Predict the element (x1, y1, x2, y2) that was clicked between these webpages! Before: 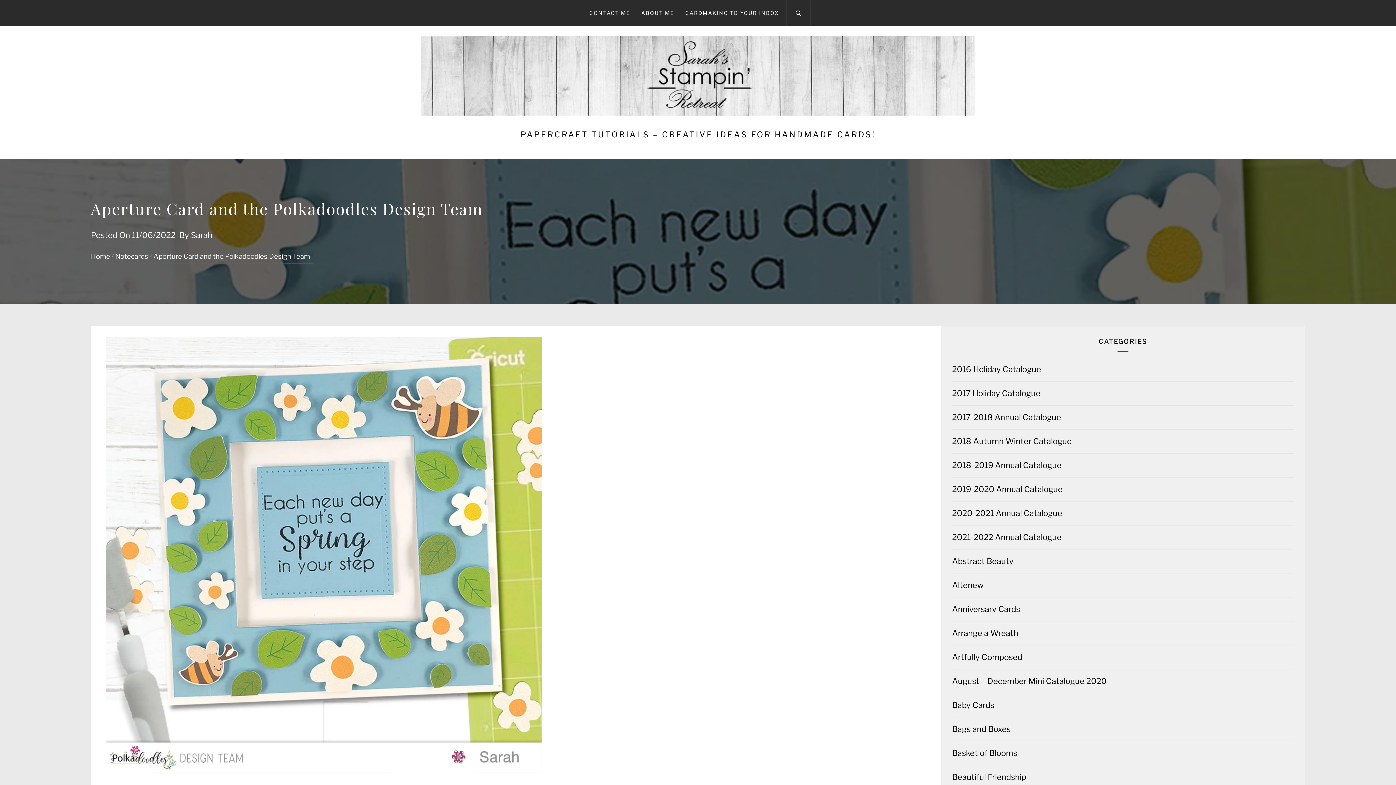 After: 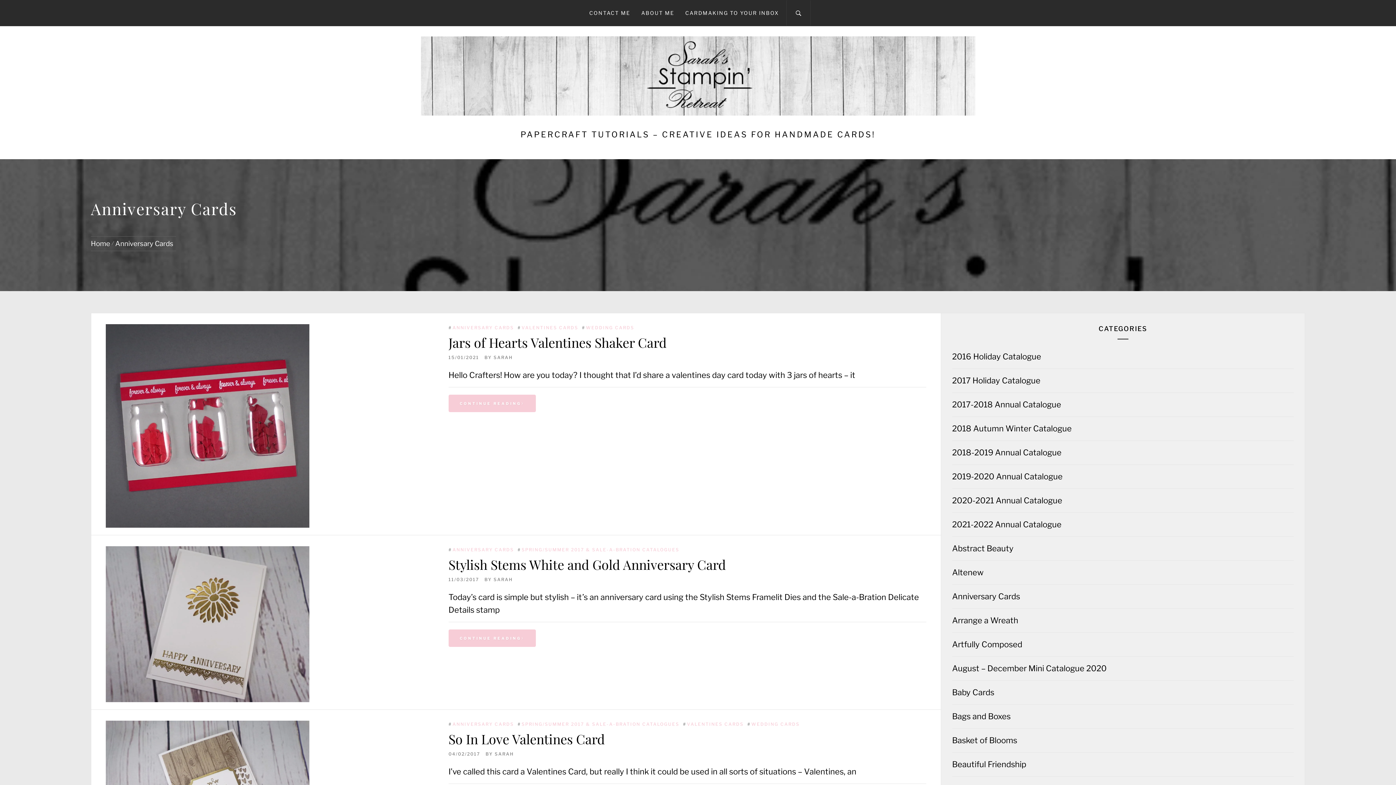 Action: label: Anniversary Cards bbox: (952, 604, 1020, 614)